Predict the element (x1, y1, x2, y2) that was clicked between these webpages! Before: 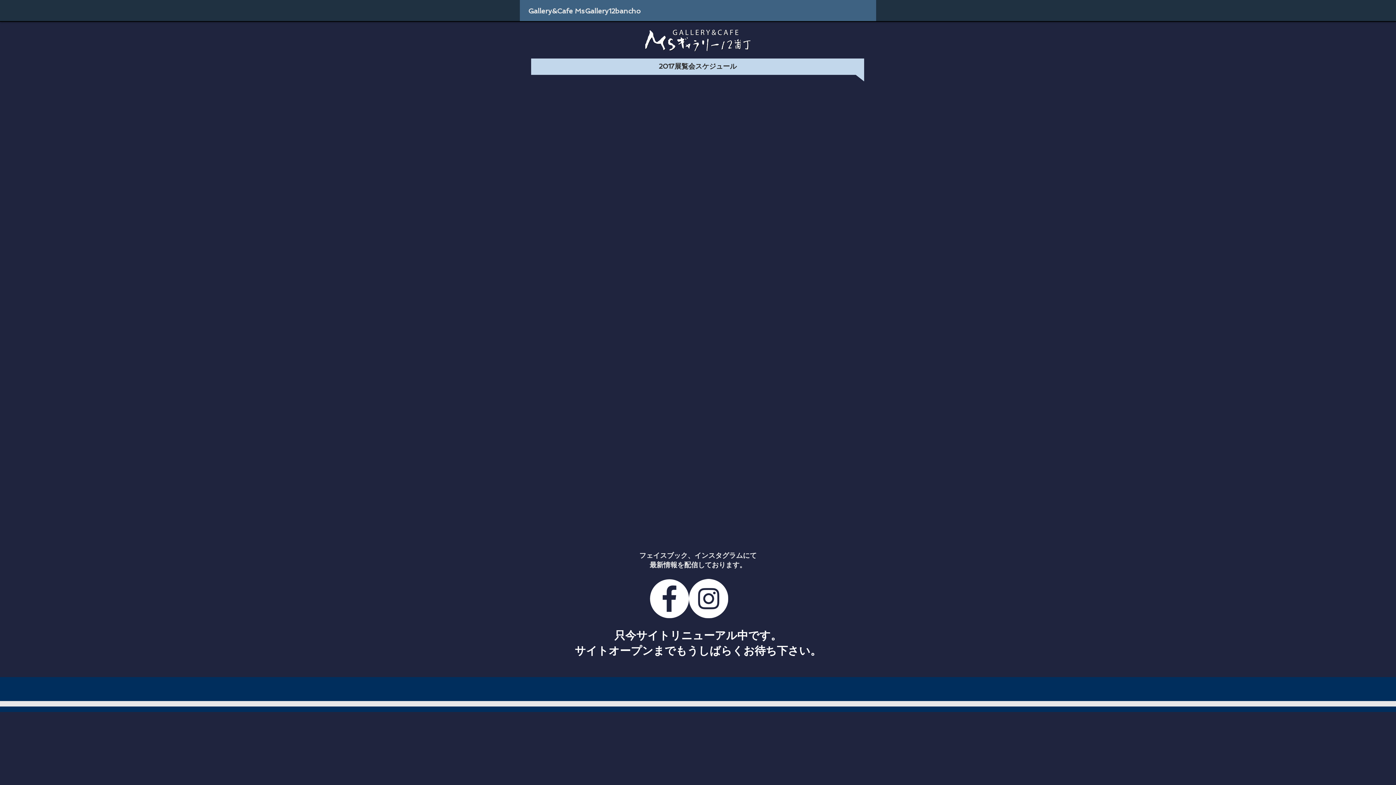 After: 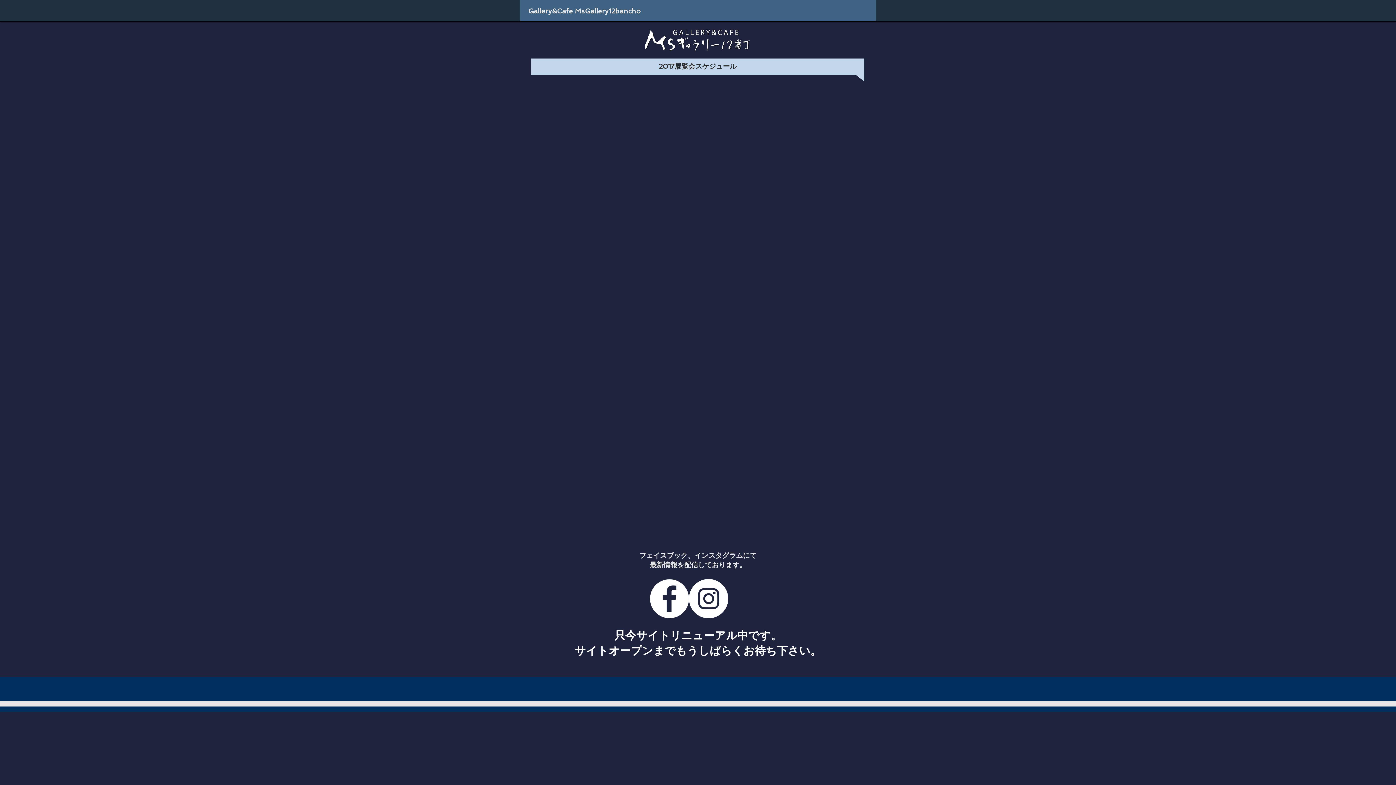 Action: bbox: (645, 29, 750, 51)